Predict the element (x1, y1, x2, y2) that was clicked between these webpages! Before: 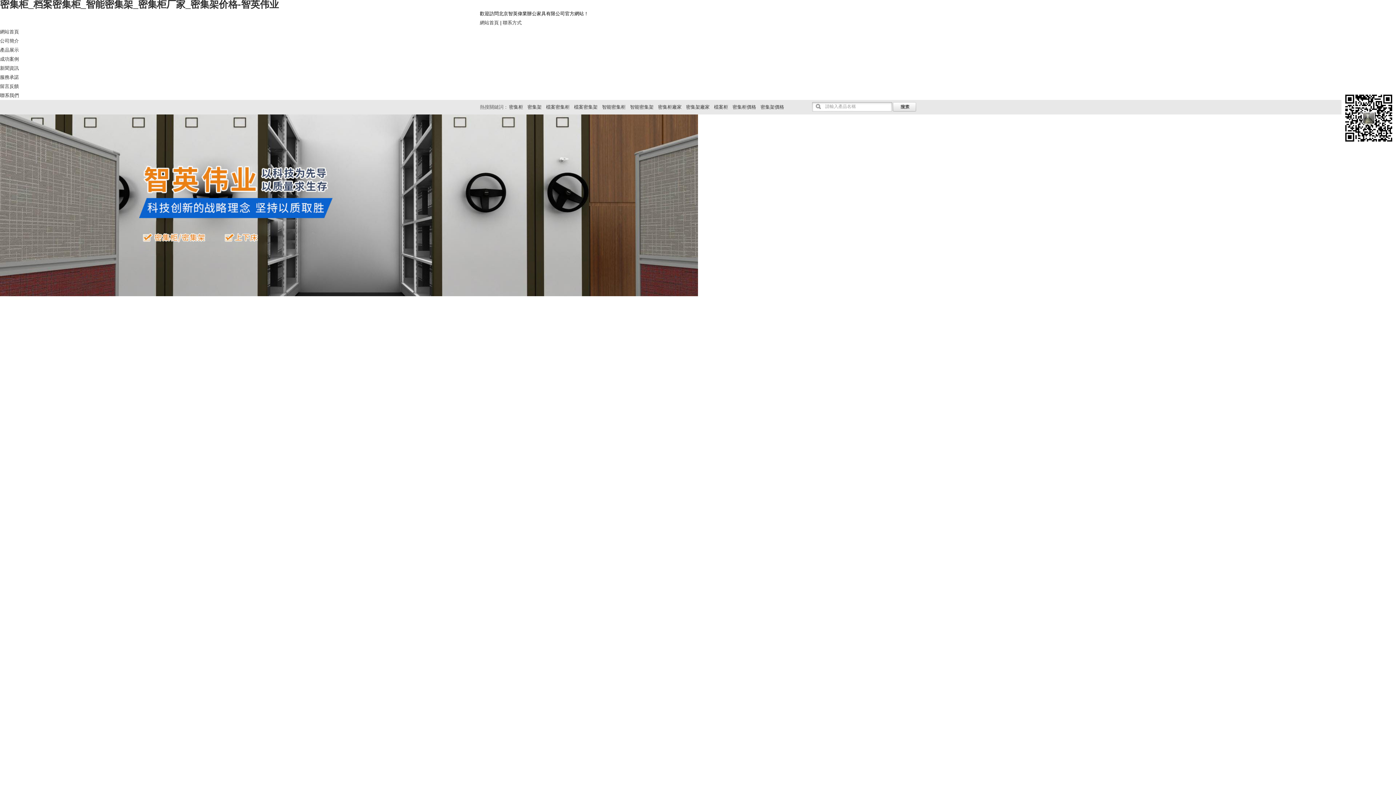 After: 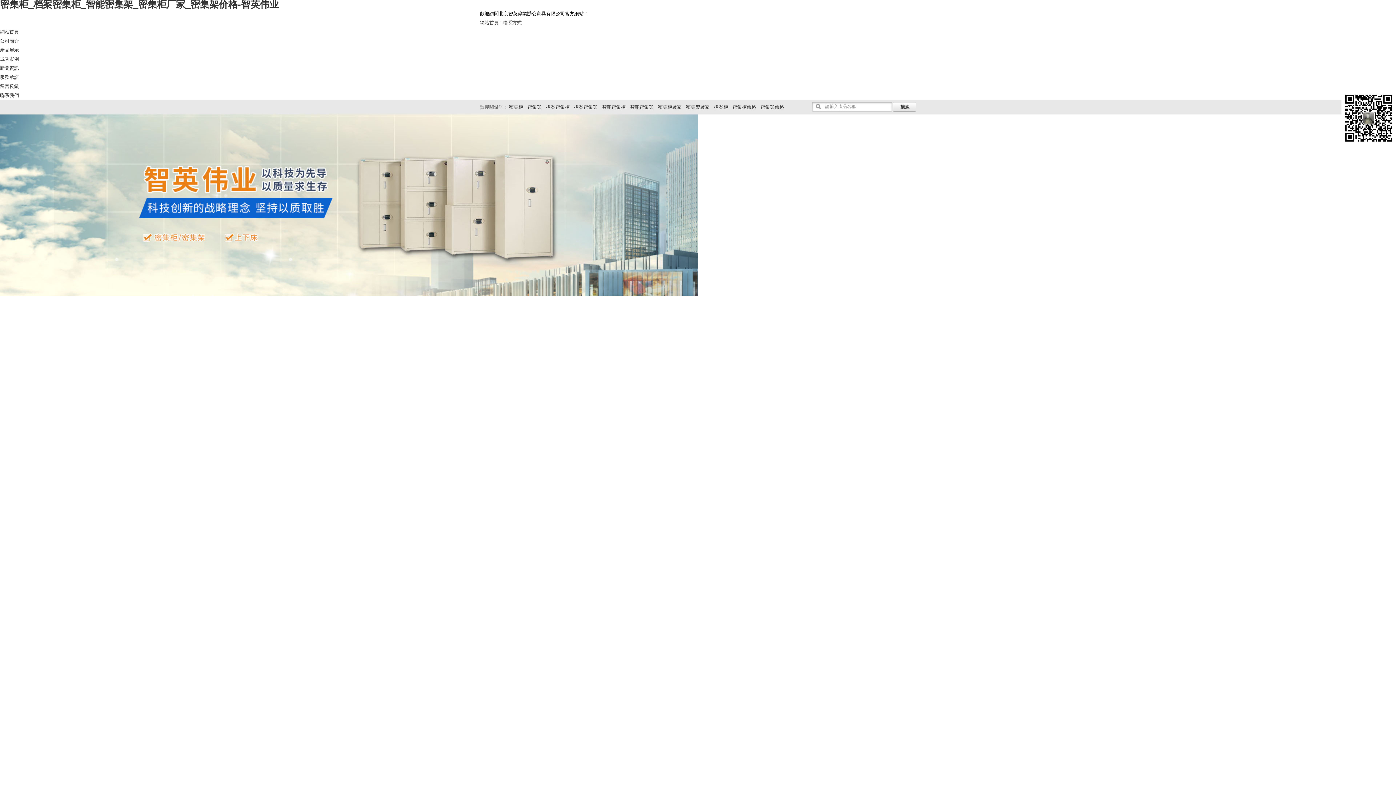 Action: bbox: (546, 104, 569, 109) label: 檔案密集柜